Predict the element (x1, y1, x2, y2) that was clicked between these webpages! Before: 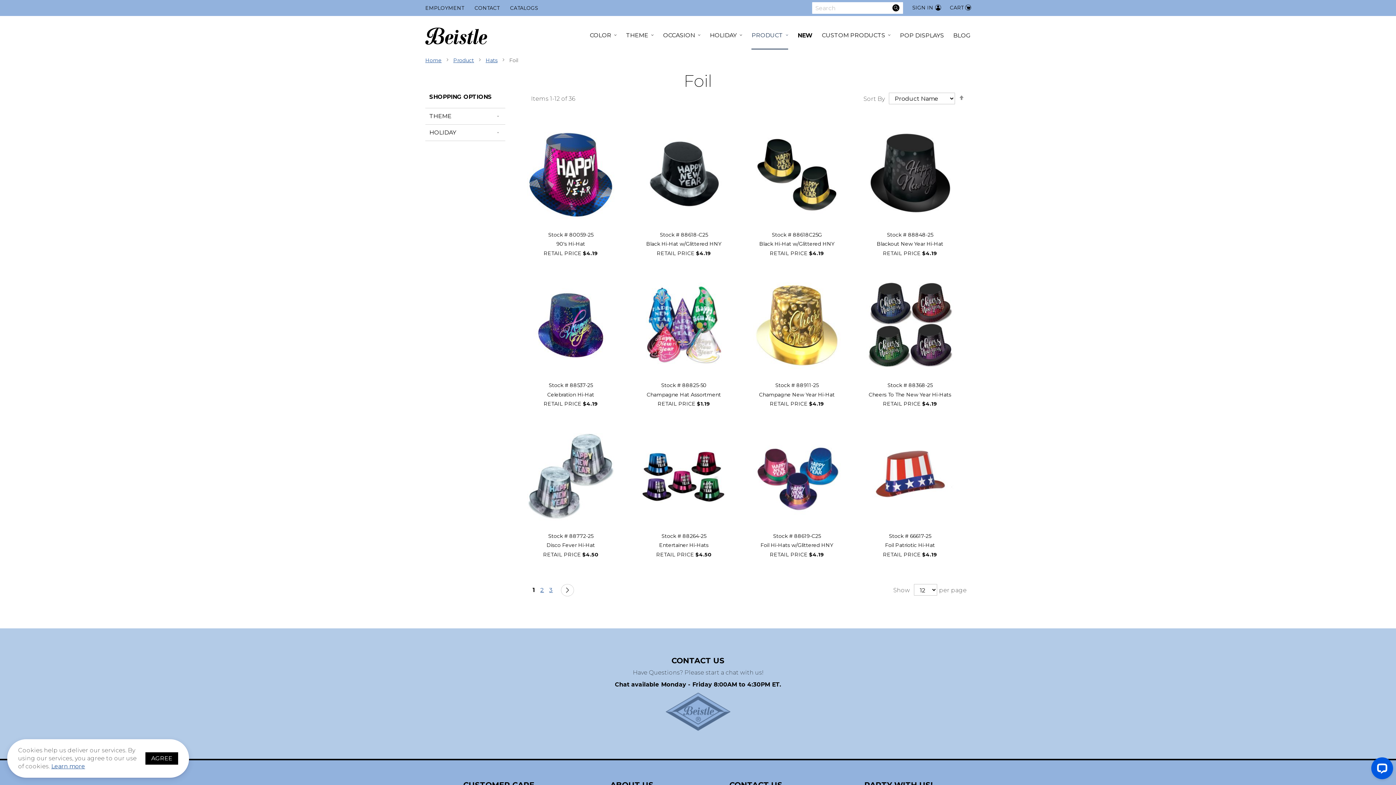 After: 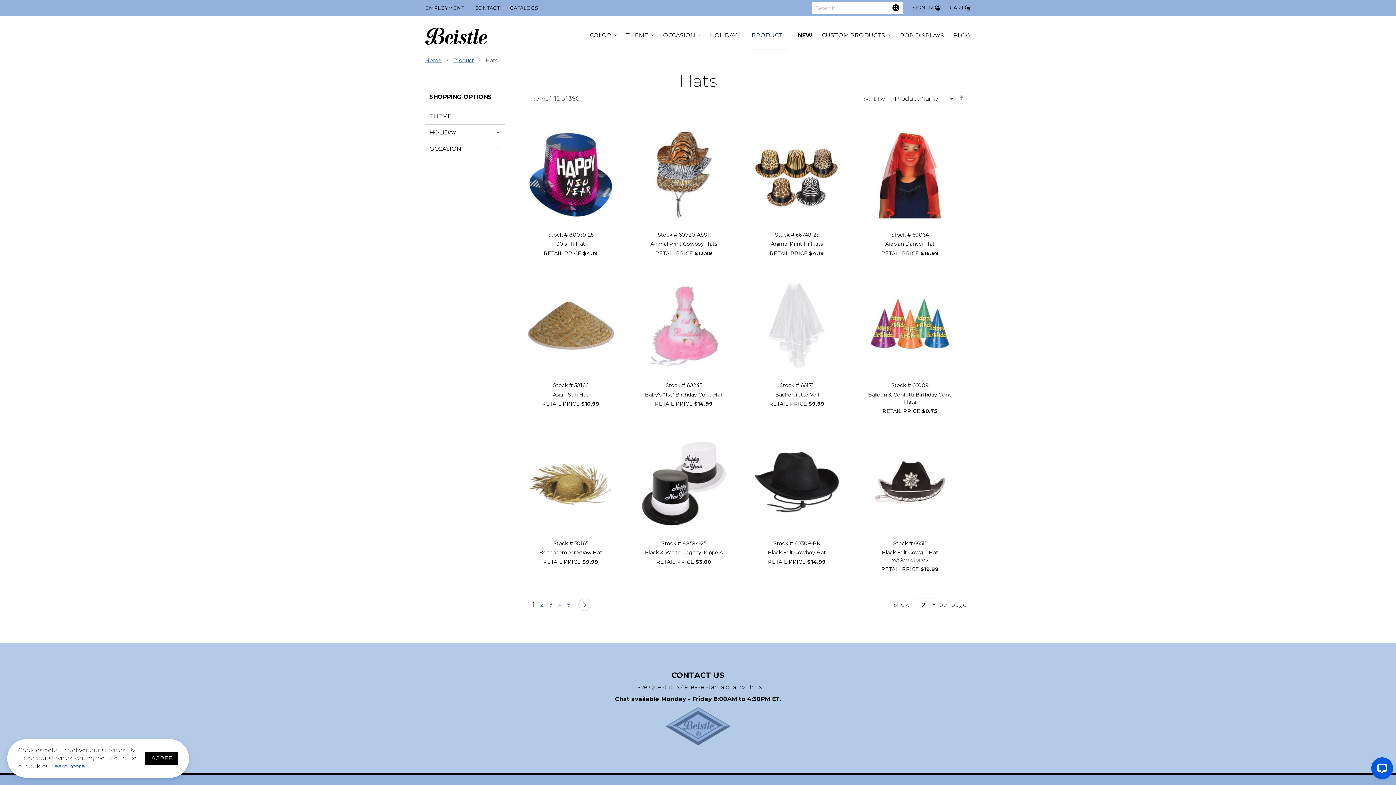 Action: label: Hats bbox: (485, 56, 497, 63)